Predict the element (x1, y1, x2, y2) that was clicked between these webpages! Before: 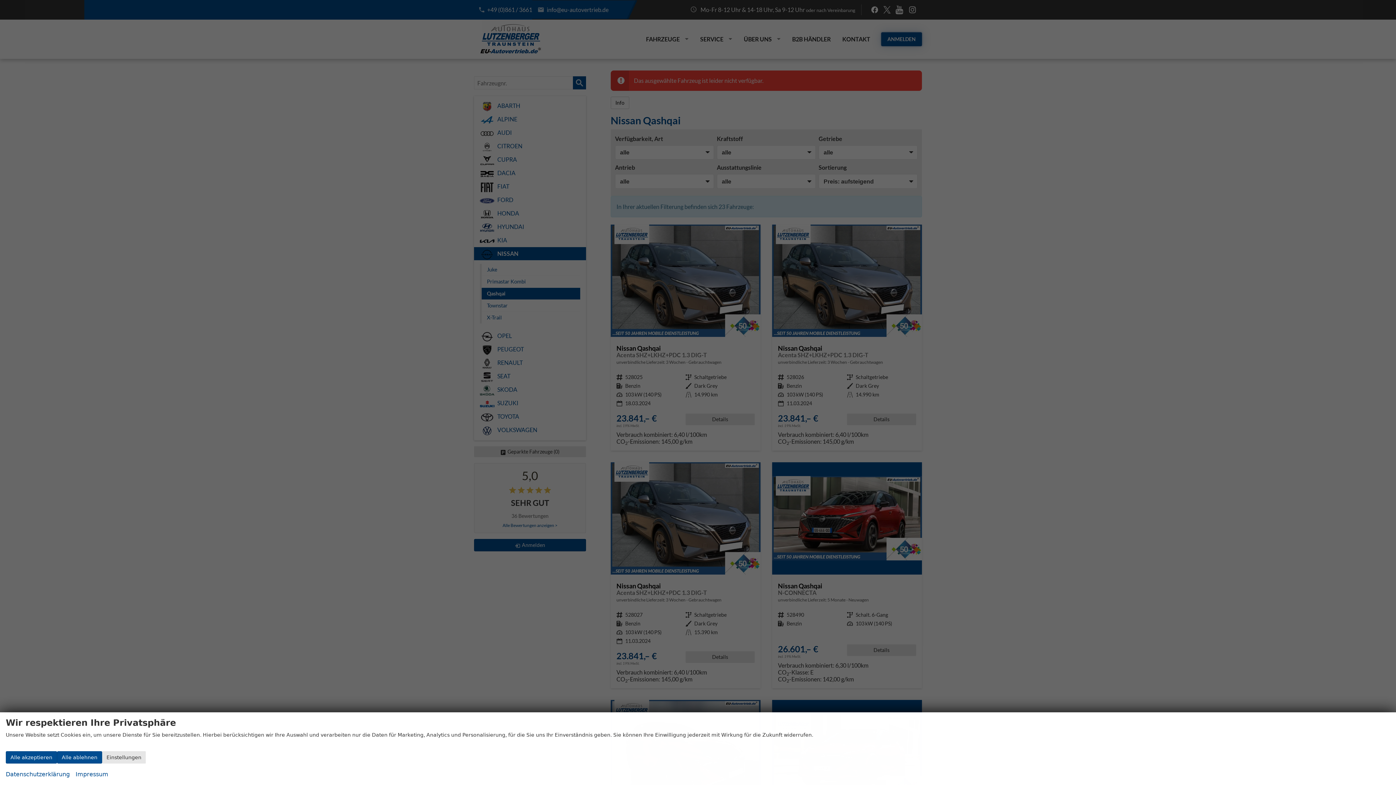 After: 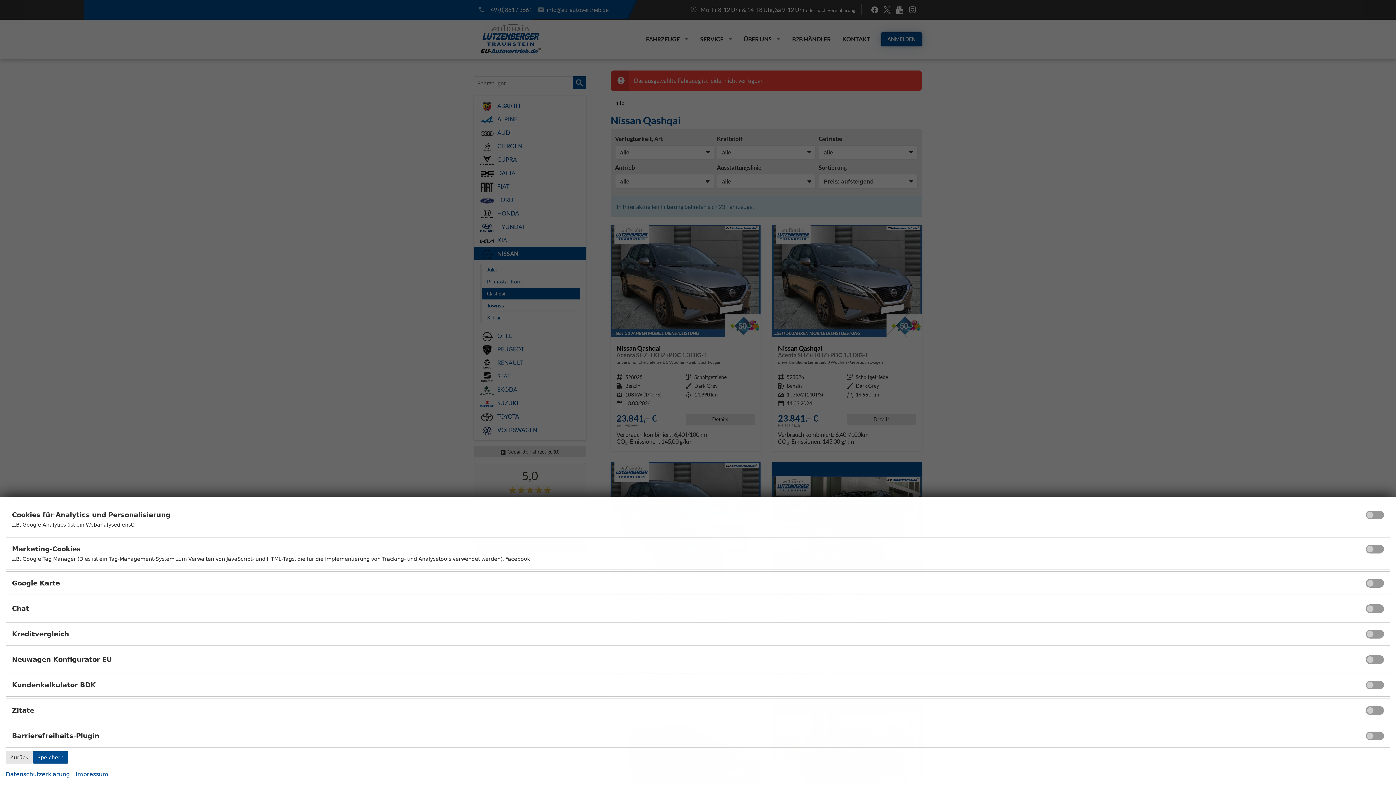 Action: label: Einstellungen bbox: (102, 751, 145, 764)